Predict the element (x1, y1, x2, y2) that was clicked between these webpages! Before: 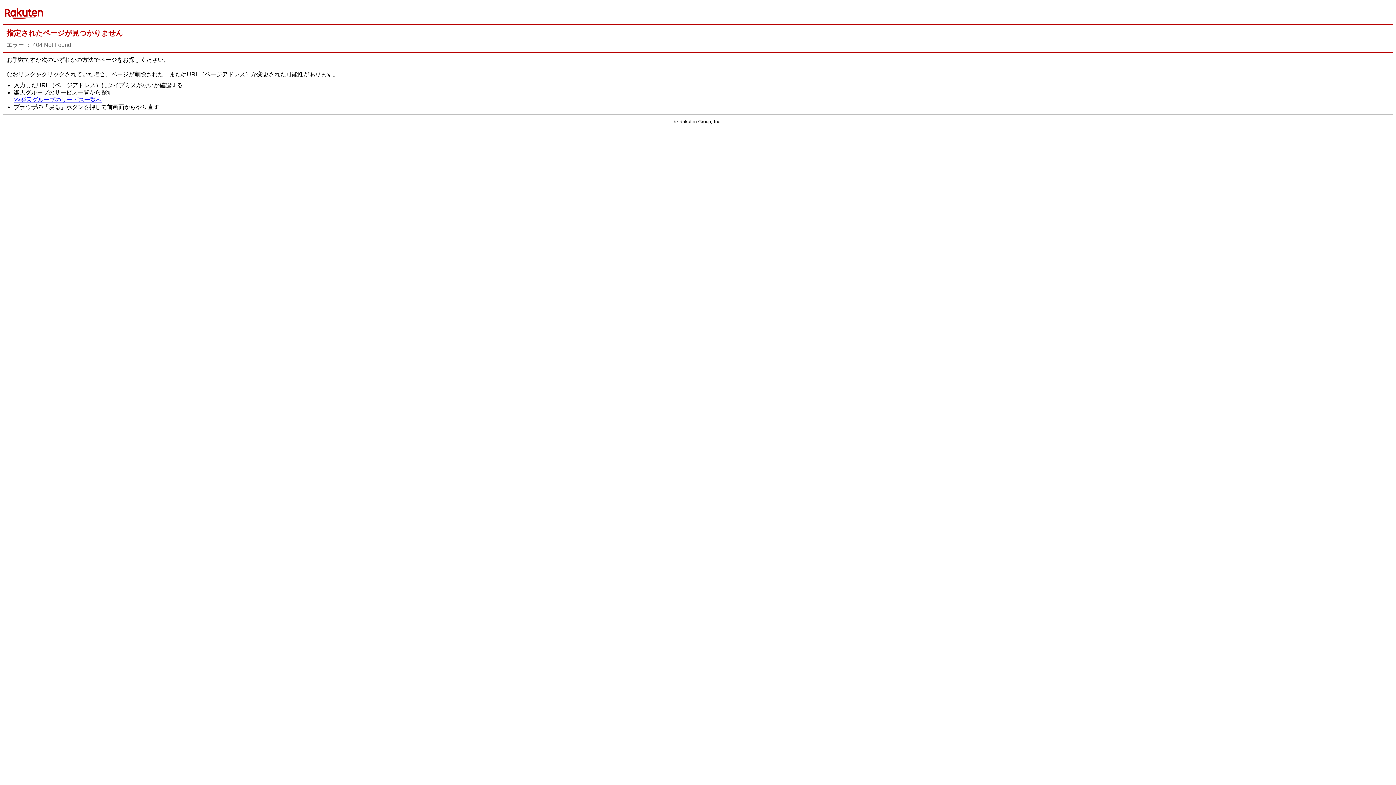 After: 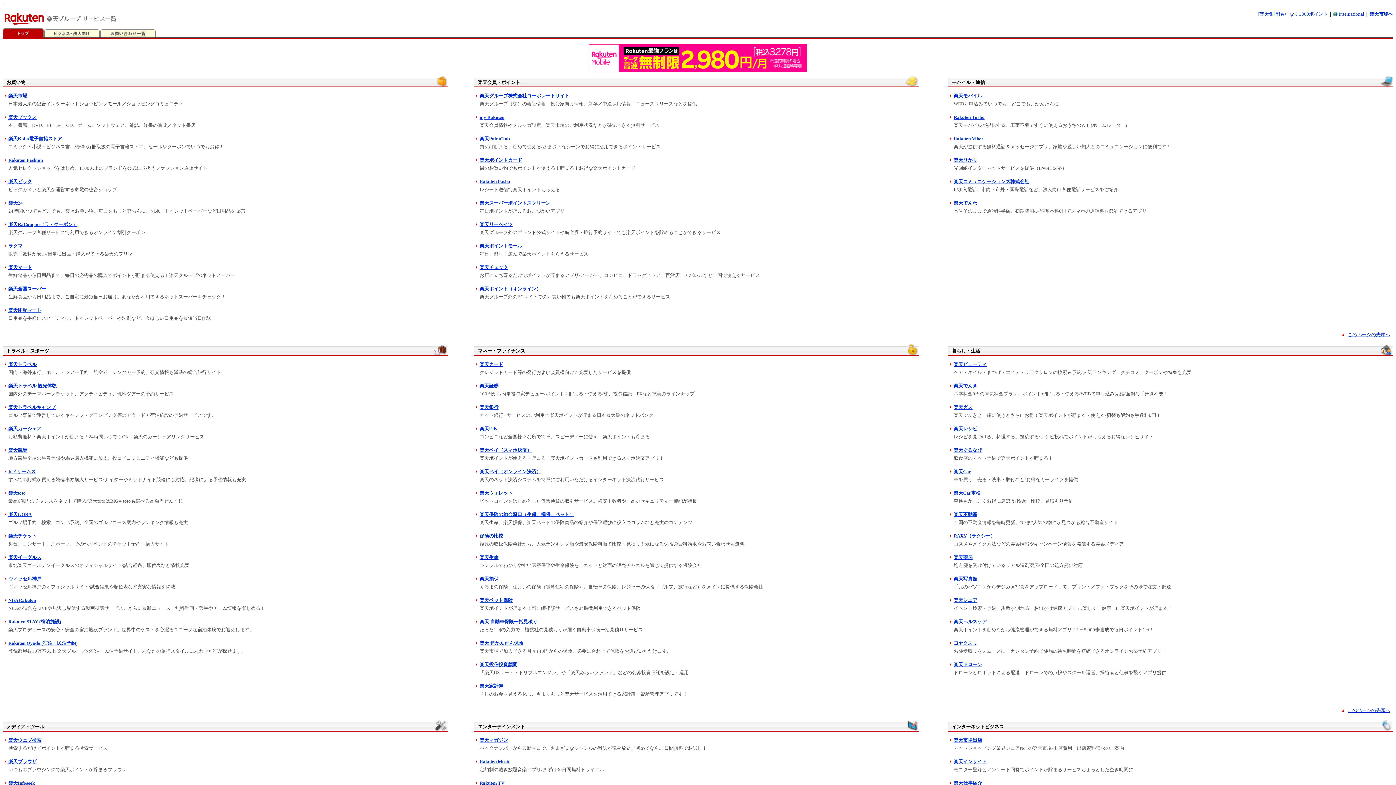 Action: bbox: (13, 96, 101, 103) label: >>楽天グループのサービス一覧へ